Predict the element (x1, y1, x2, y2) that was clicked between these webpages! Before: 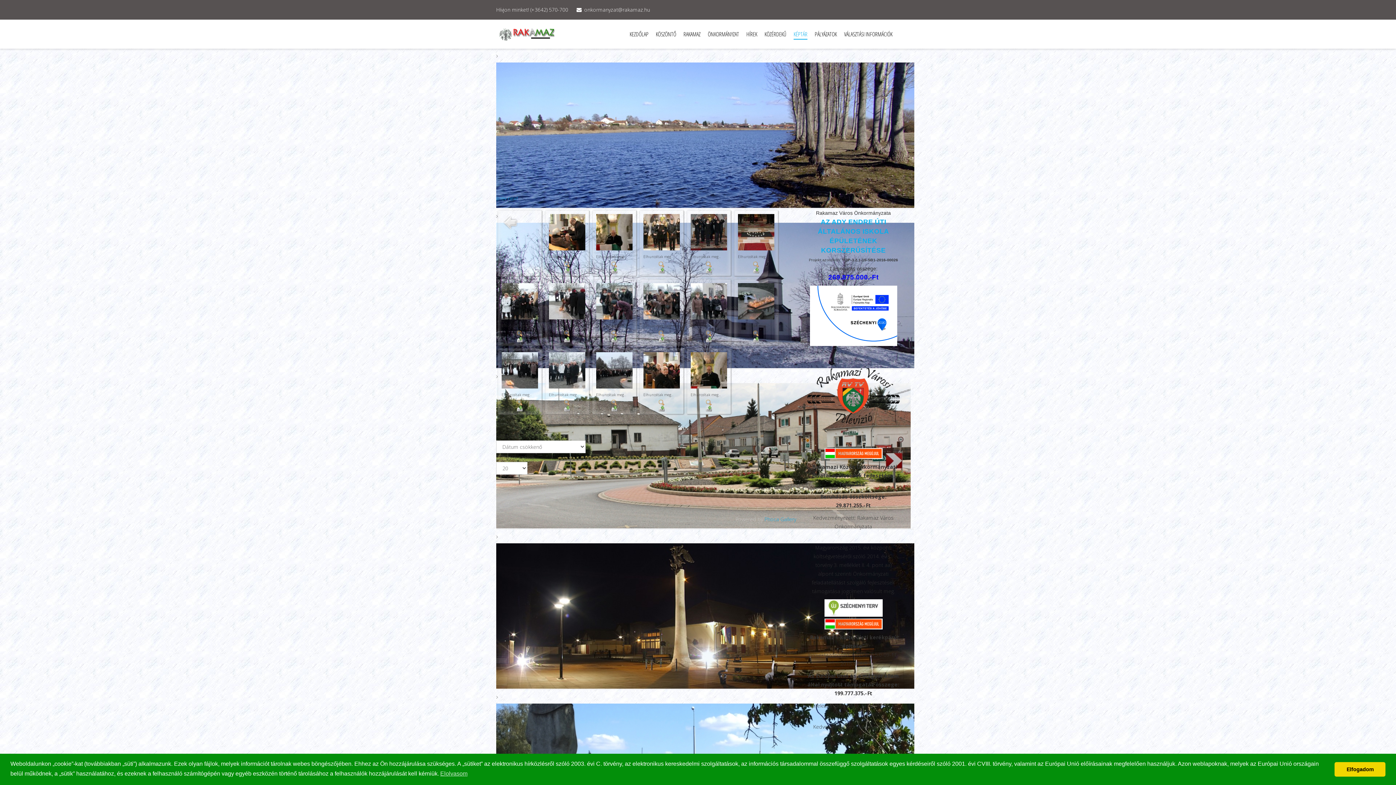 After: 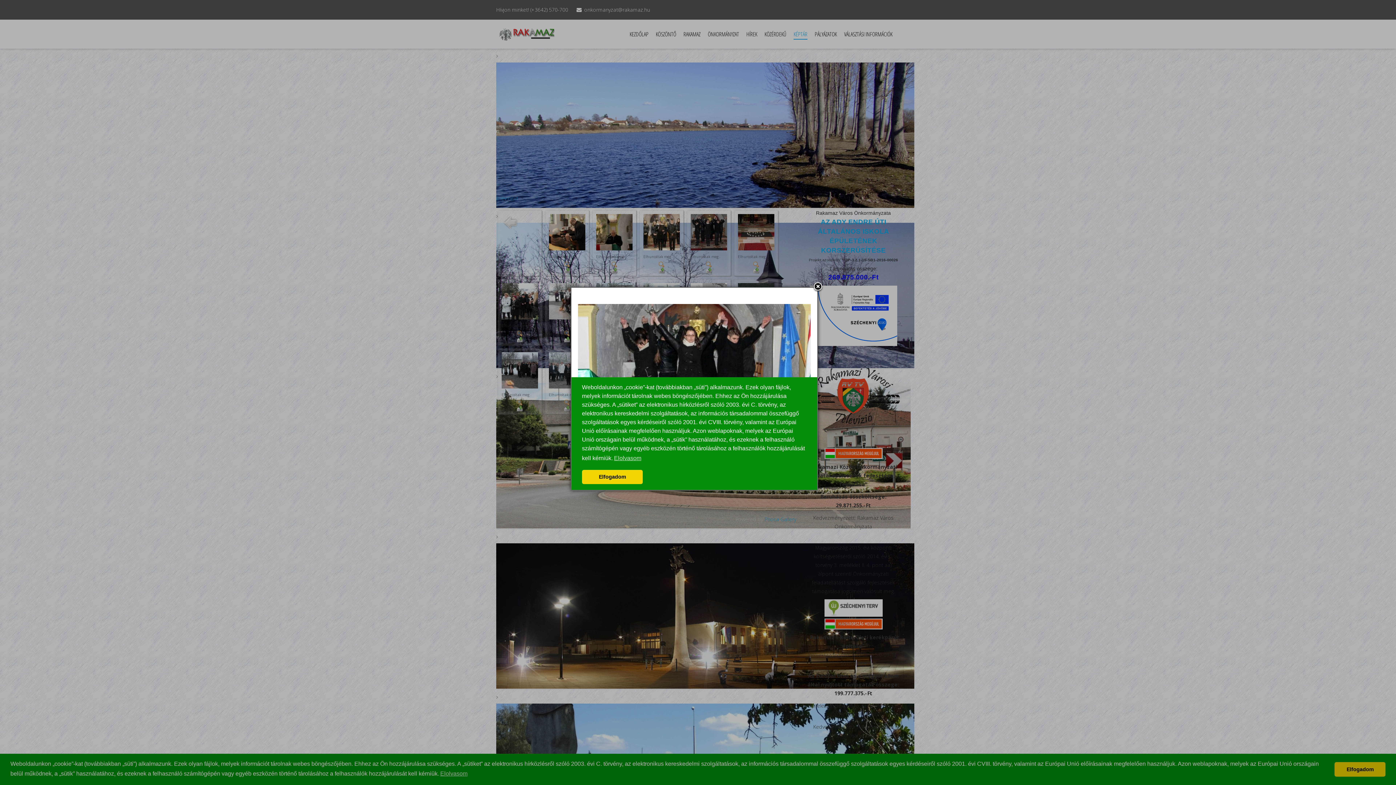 Action: bbox: (690, 261, 727, 267)